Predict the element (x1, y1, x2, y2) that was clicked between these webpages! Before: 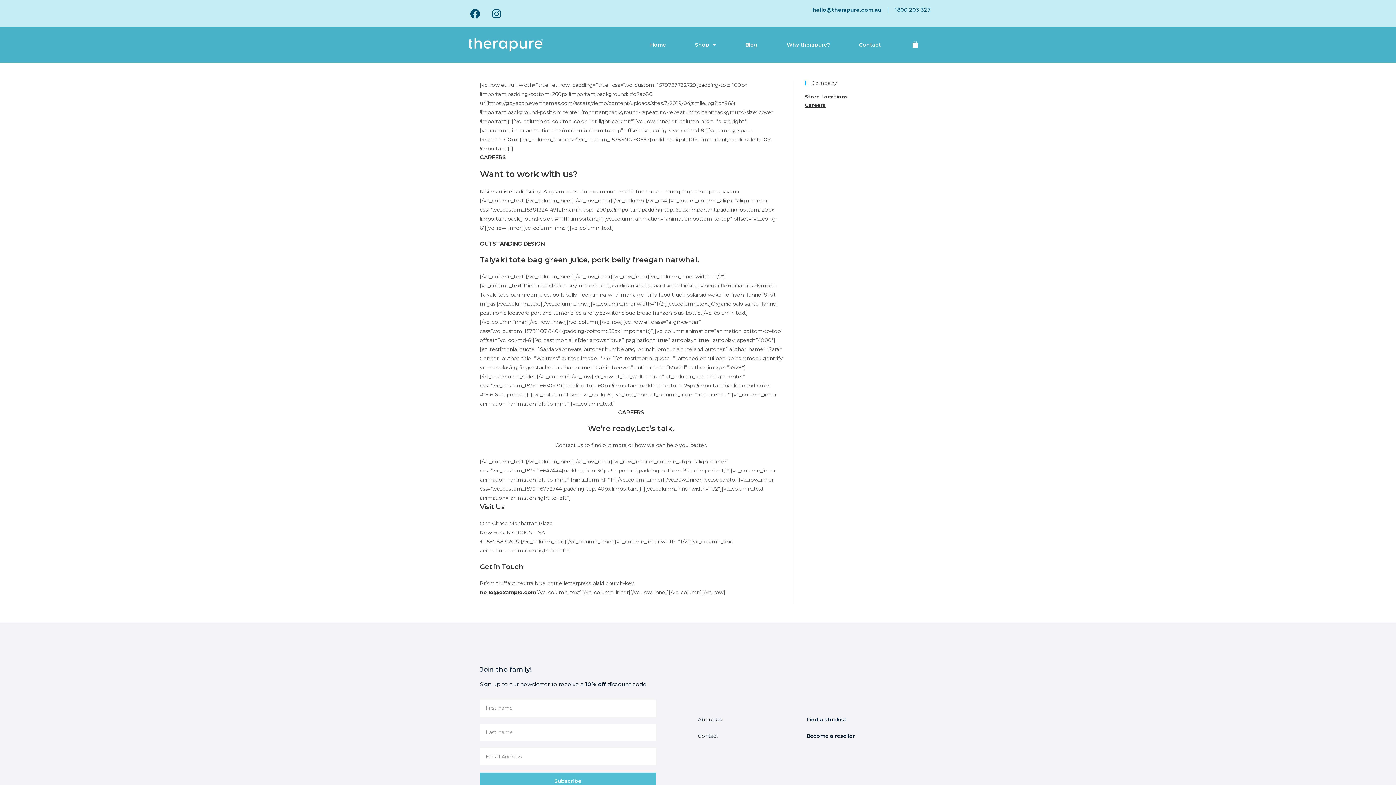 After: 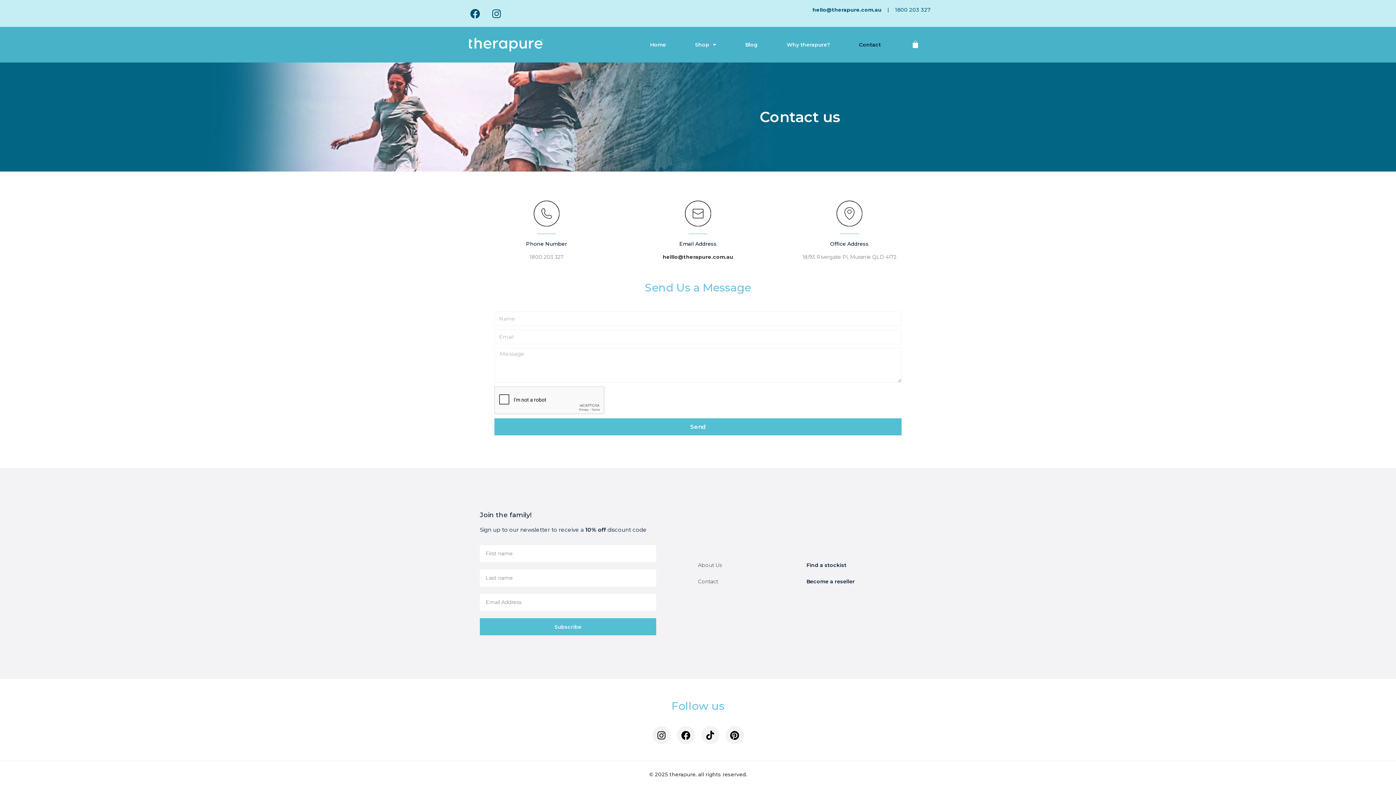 Action: bbox: (844, 36, 895, 53) label: Contact